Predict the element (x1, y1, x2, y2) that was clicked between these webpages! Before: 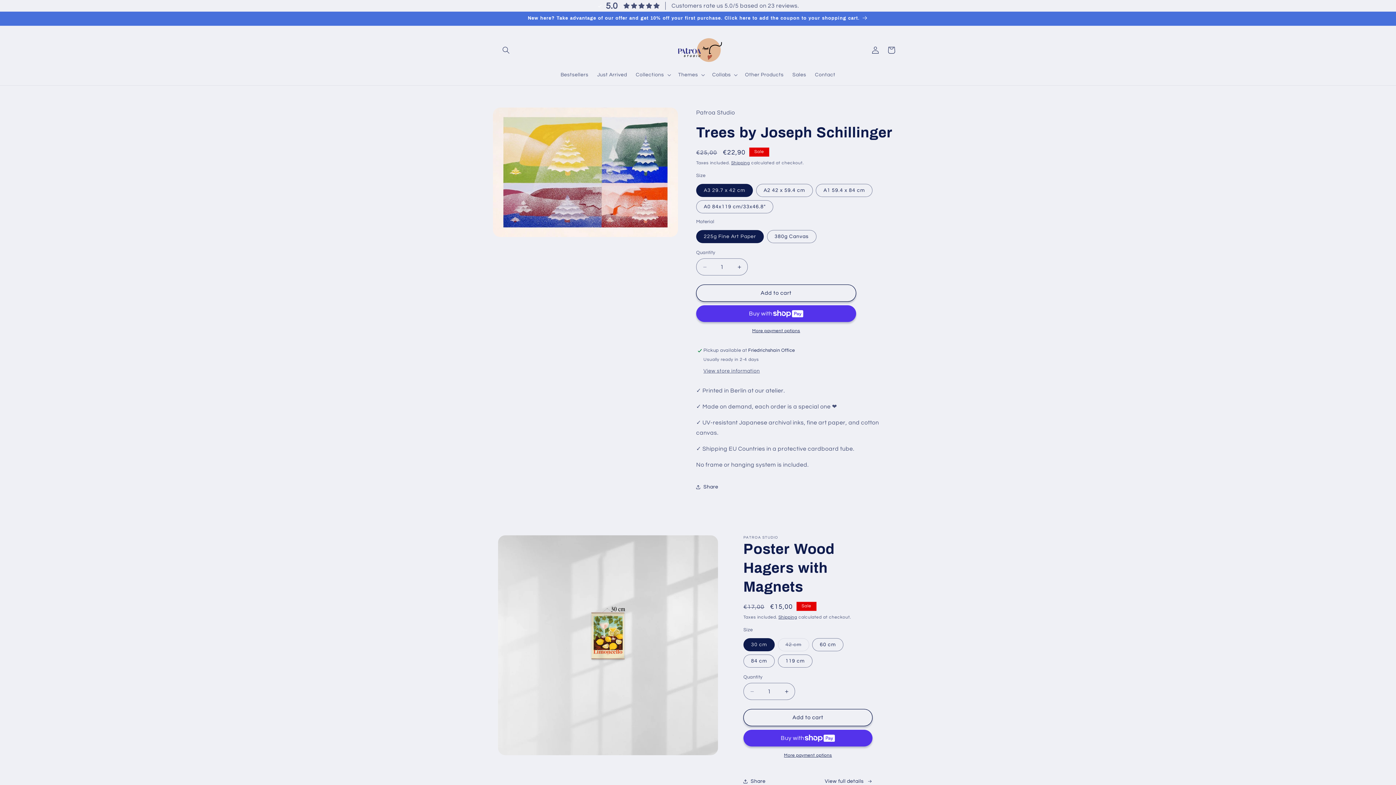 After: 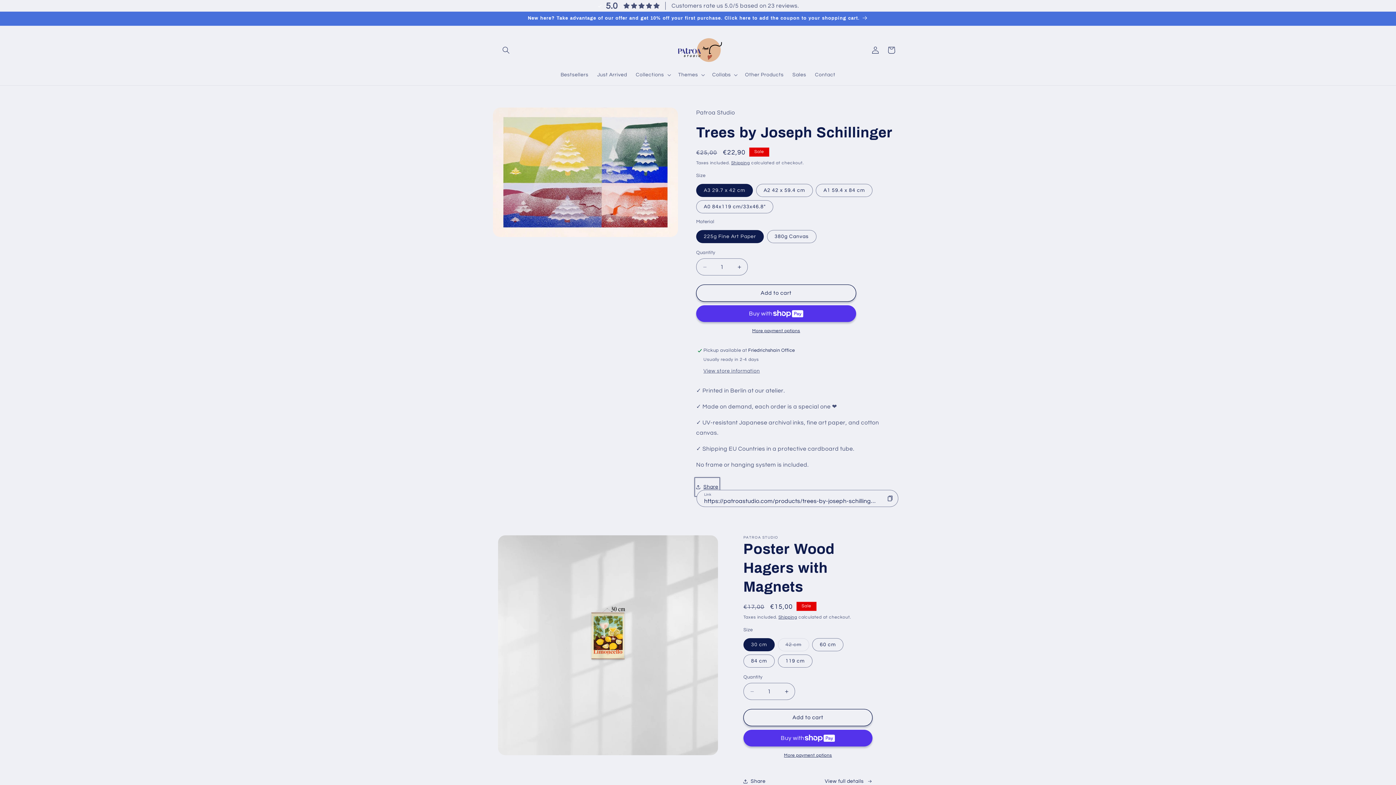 Action: label: Share bbox: (696, 479, 718, 495)